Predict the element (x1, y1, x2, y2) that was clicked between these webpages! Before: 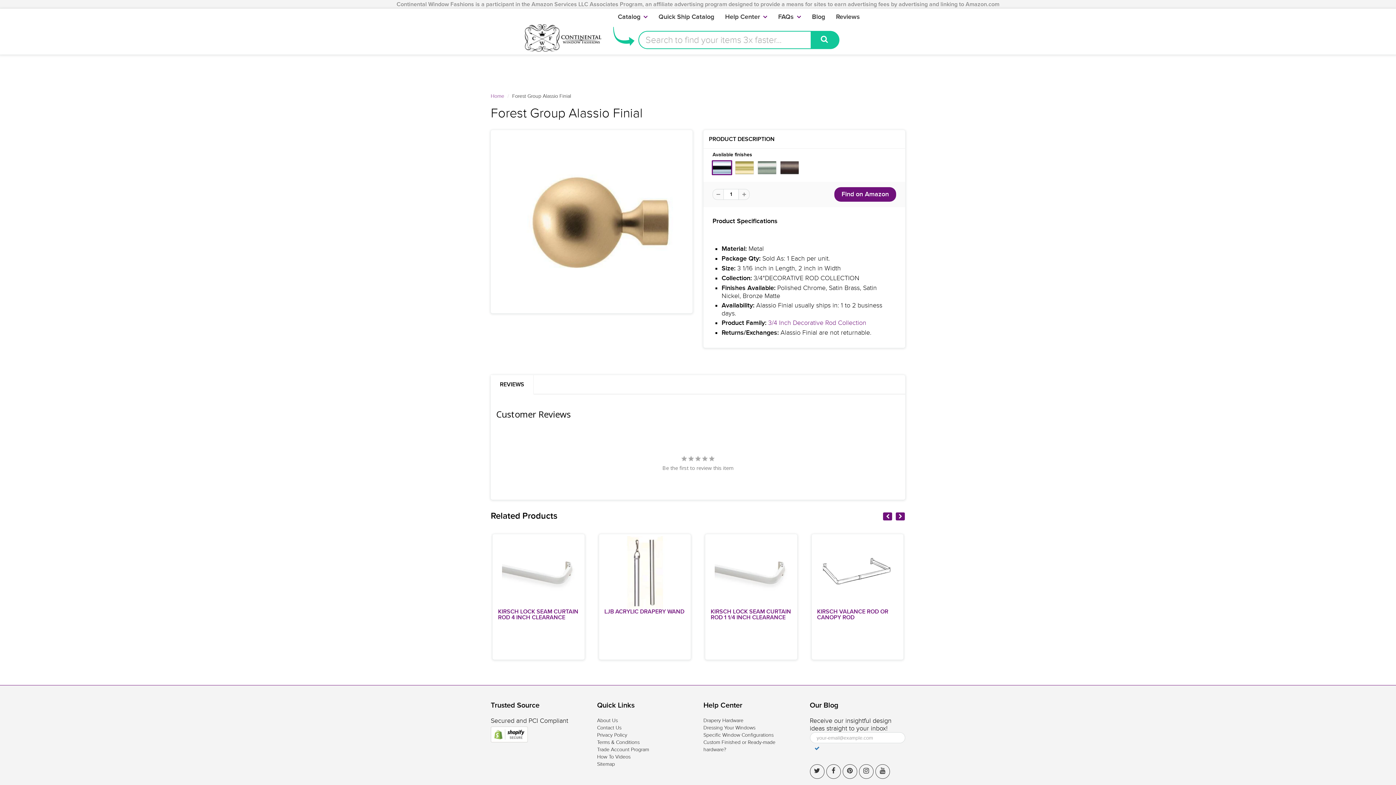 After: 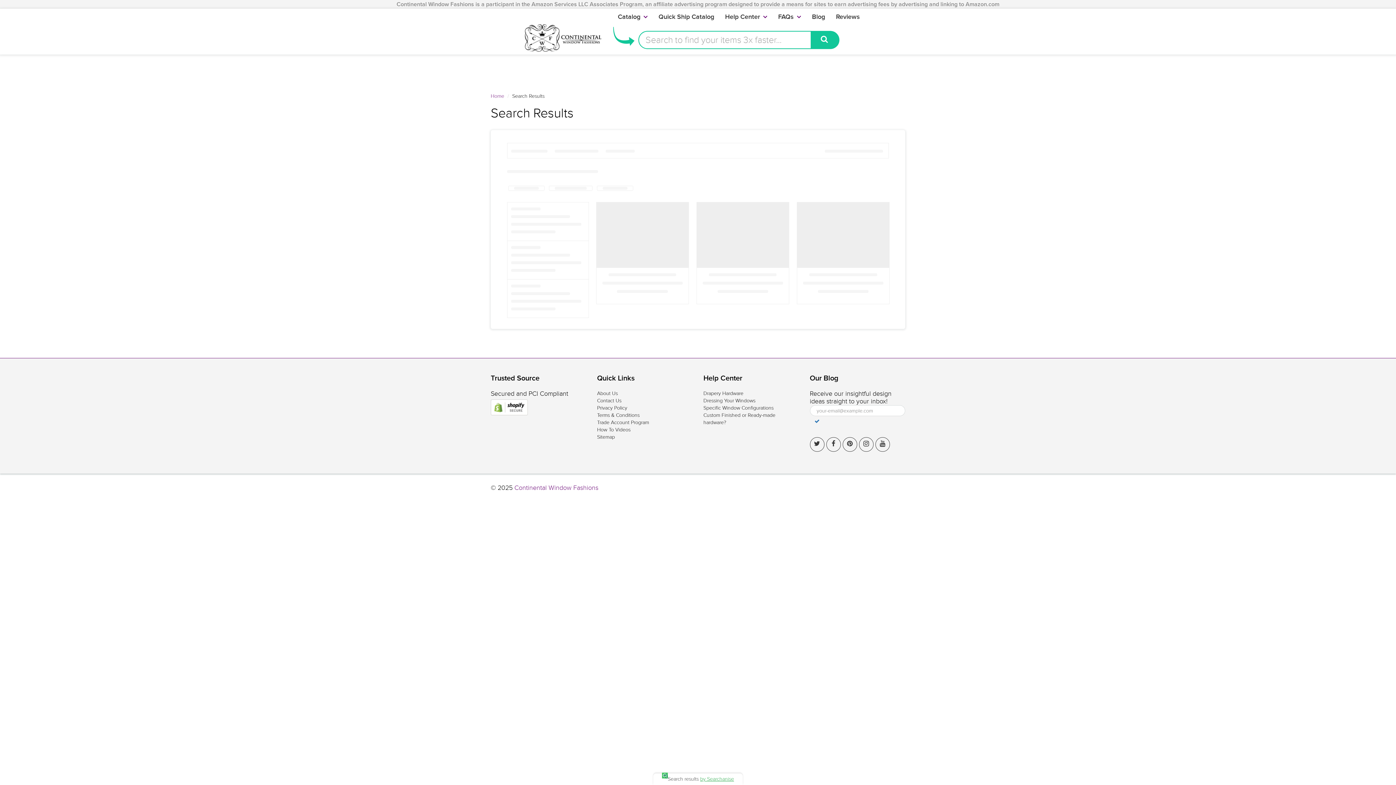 Action: bbox: (811, 30, 839, 49)